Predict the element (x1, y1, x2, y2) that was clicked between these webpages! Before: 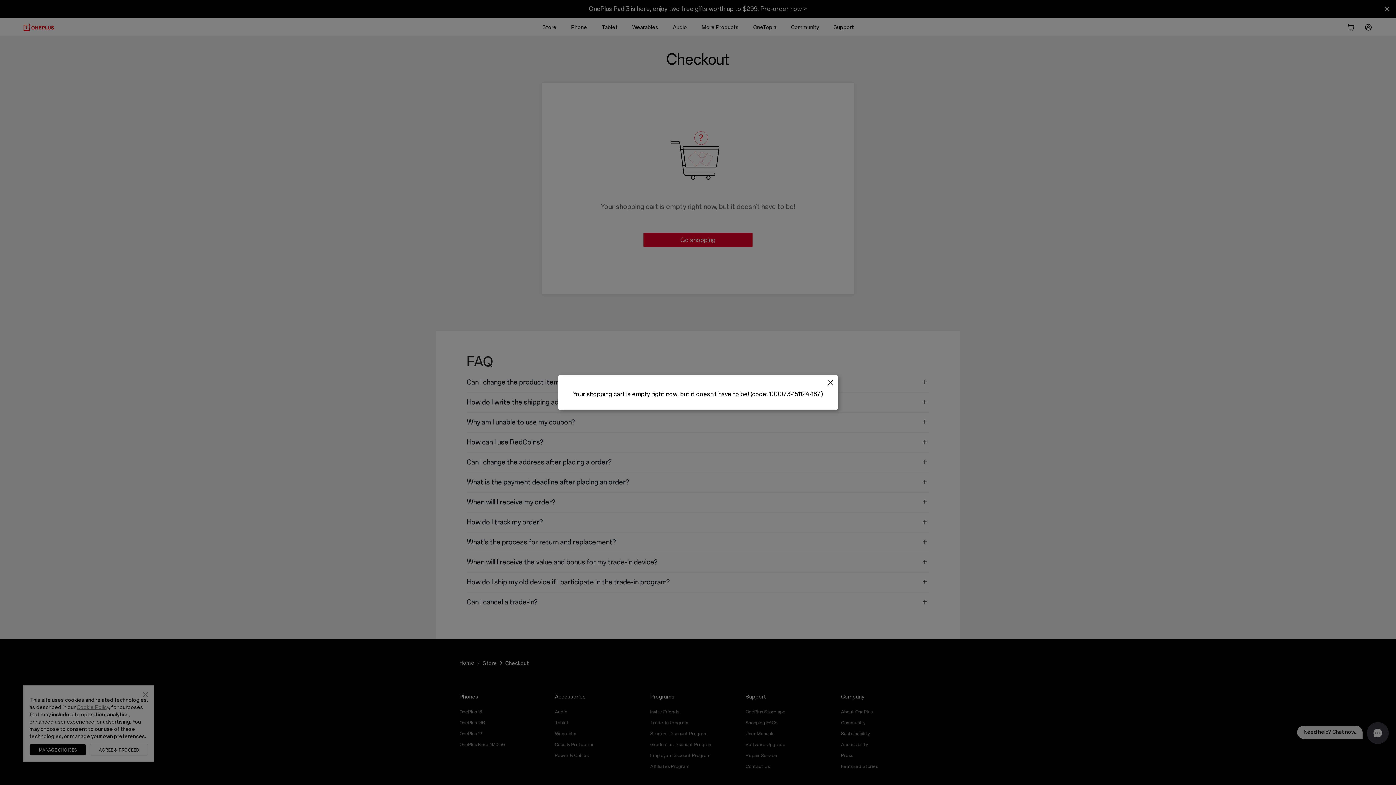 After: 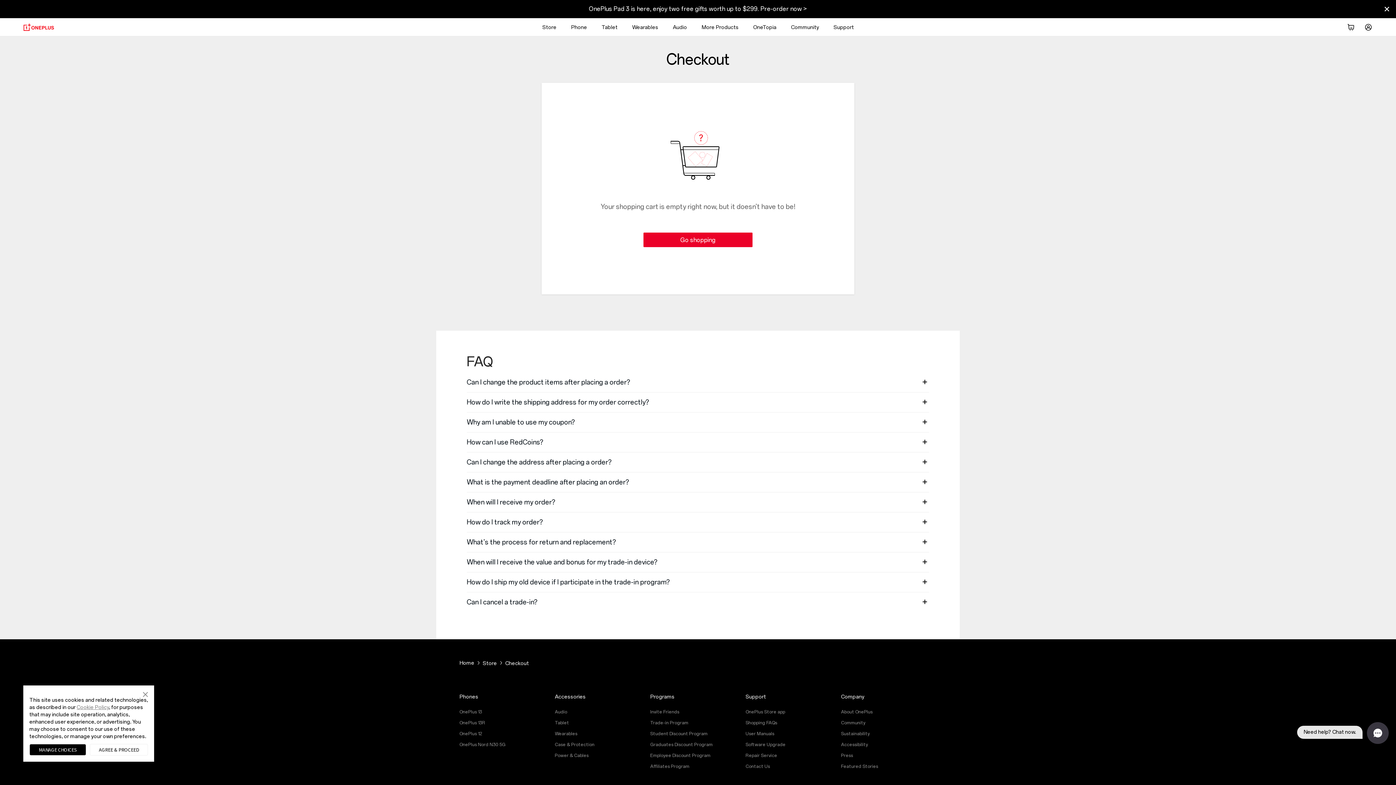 Action: label: Close the pop-up window bbox: (823, 375, 837, 390)